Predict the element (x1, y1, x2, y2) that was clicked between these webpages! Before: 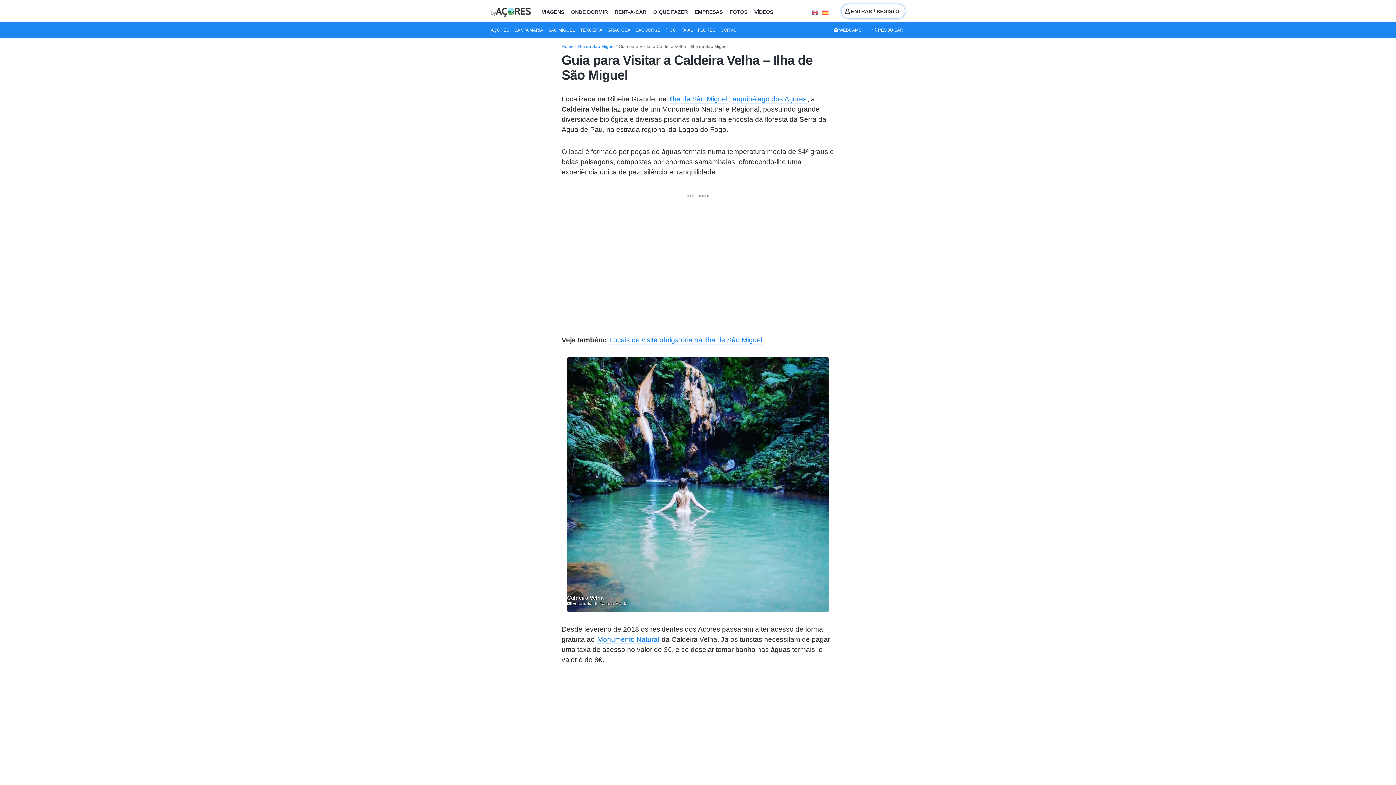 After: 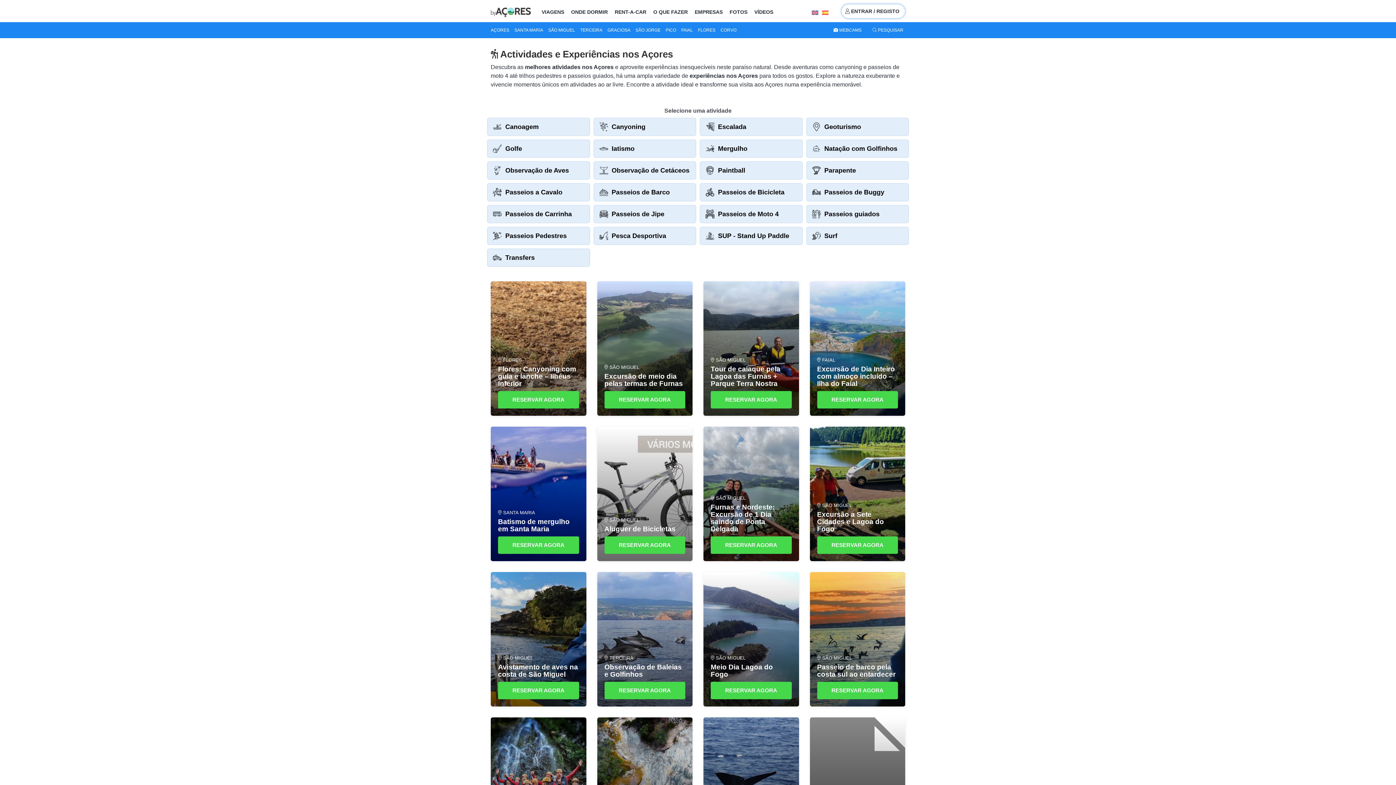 Action: bbox: (653, 8, 689, 15) label: O QUE FAZER